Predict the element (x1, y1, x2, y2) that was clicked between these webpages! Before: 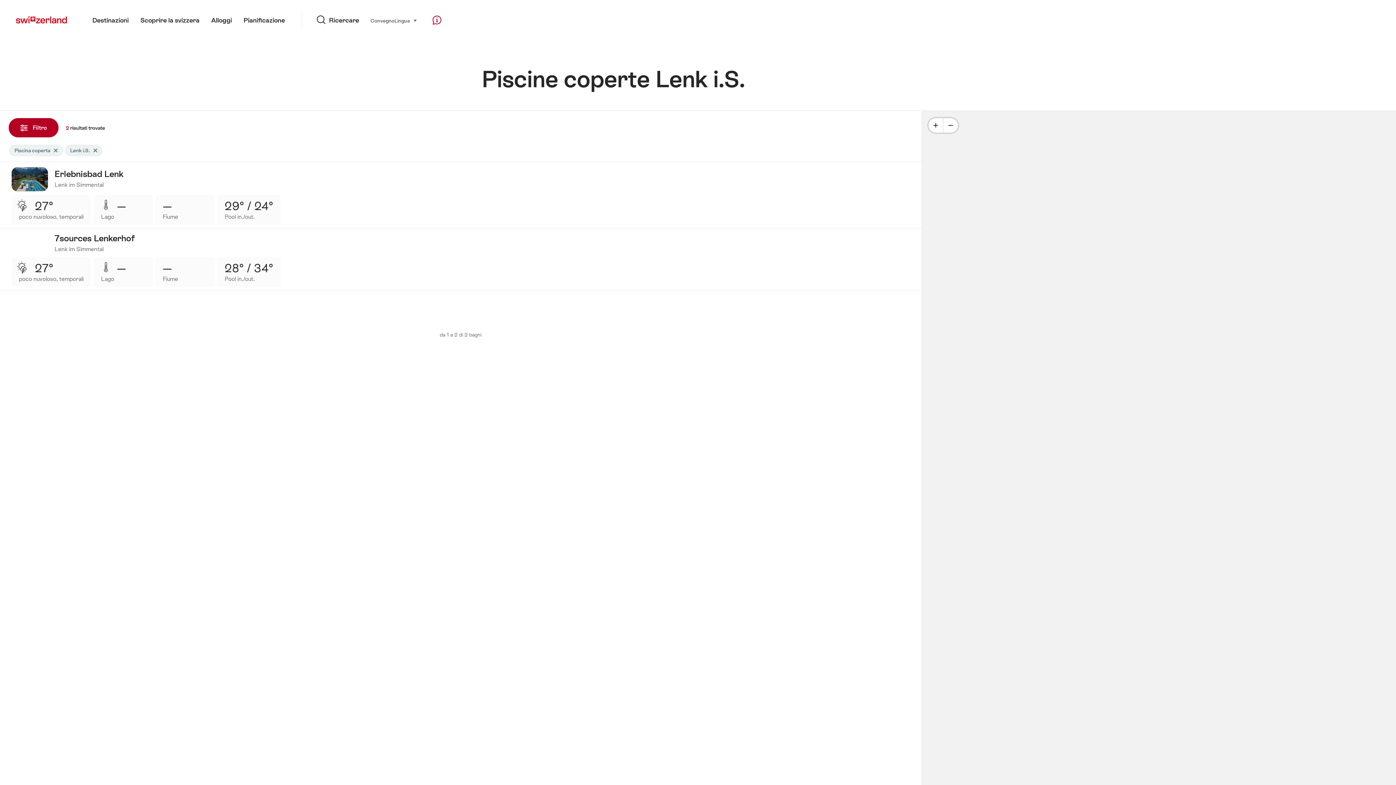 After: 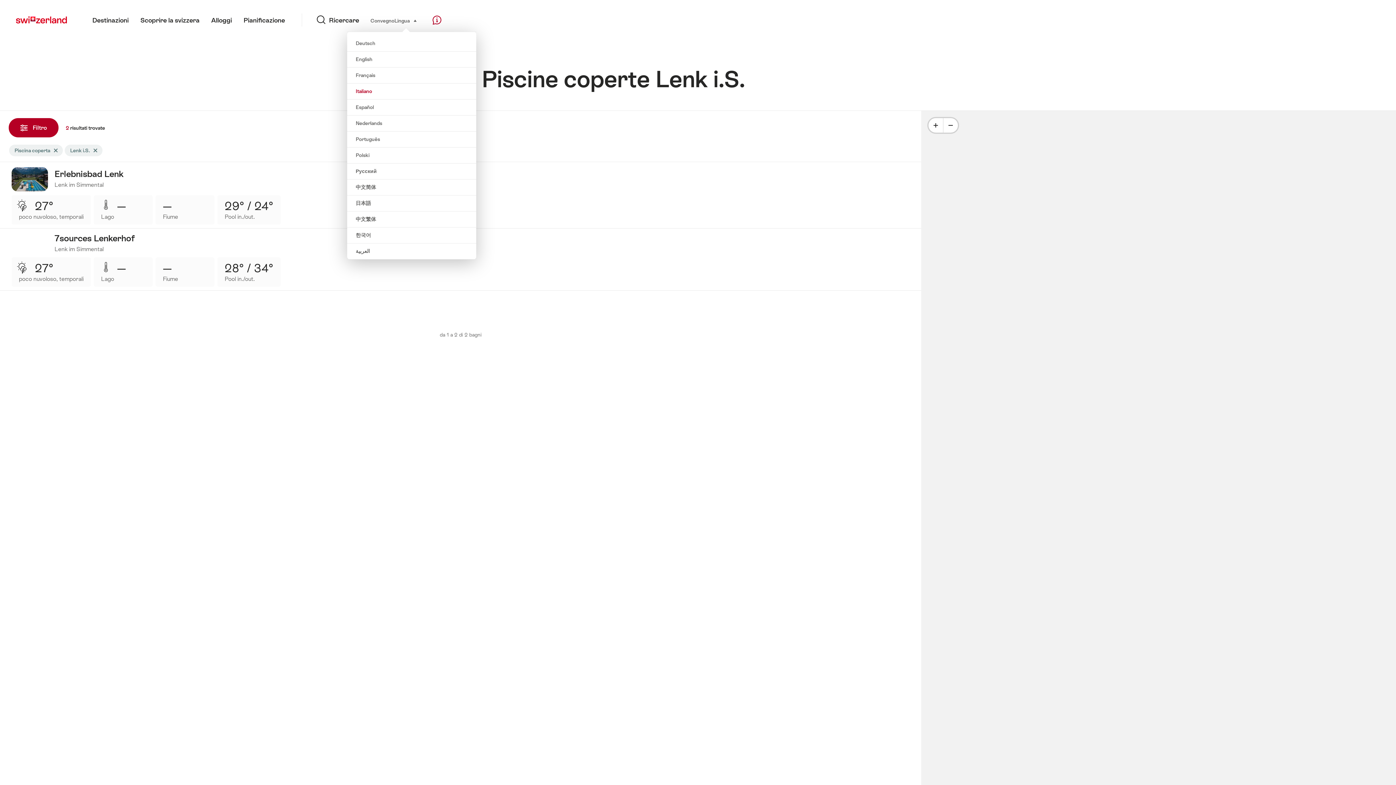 Action: label: Lingua 
seleziona (clicca per vedere) bbox: (394, 16, 417, 24)